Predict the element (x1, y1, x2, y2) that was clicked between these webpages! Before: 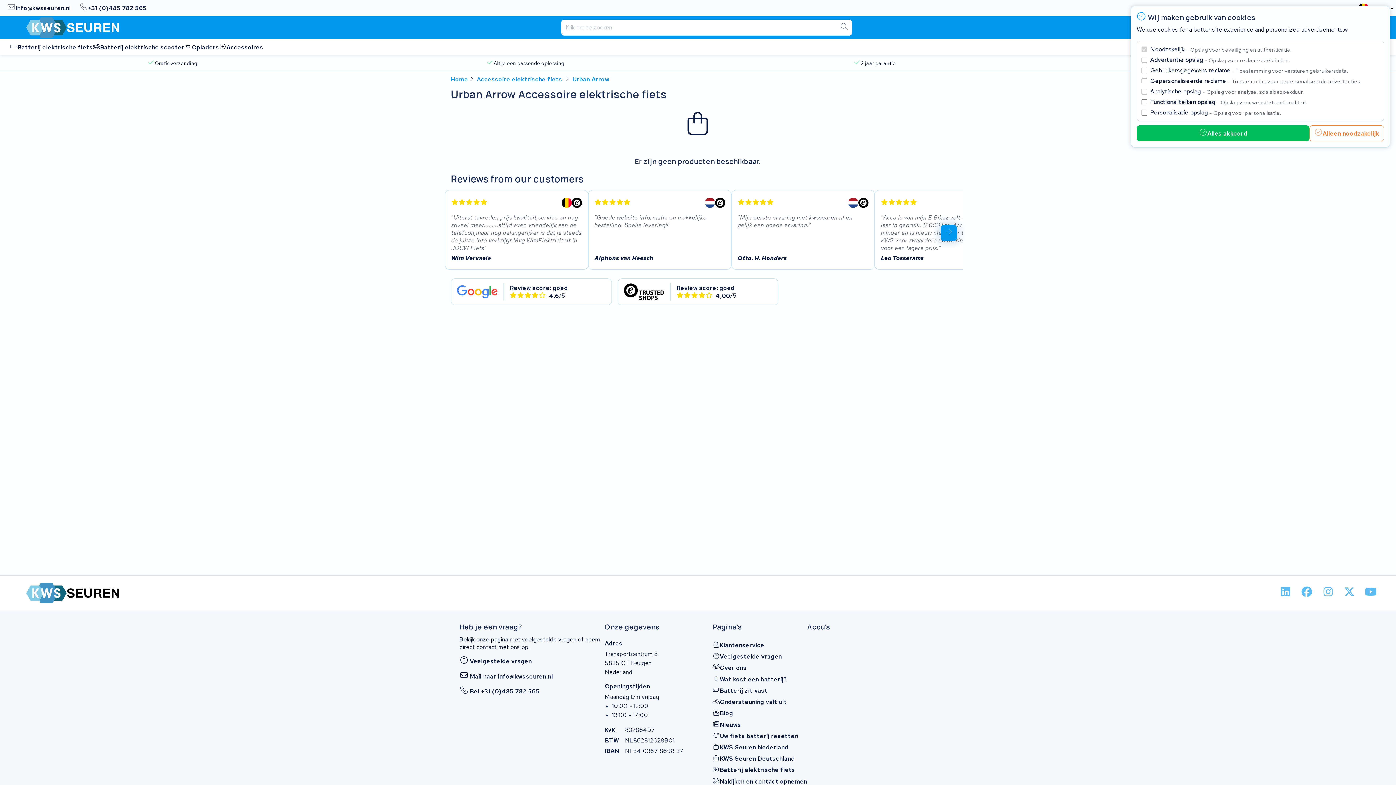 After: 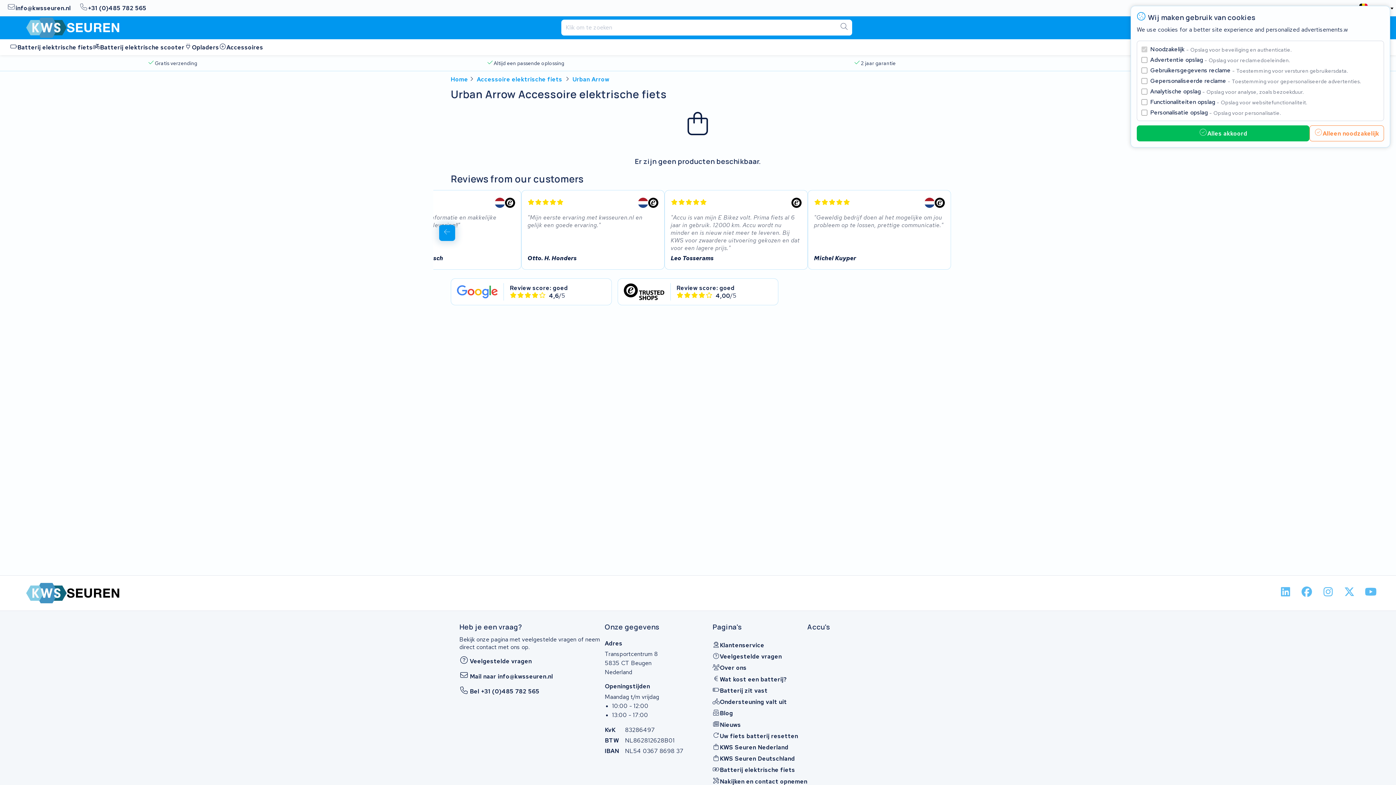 Action: bbox: (941, 225, 957, 241)